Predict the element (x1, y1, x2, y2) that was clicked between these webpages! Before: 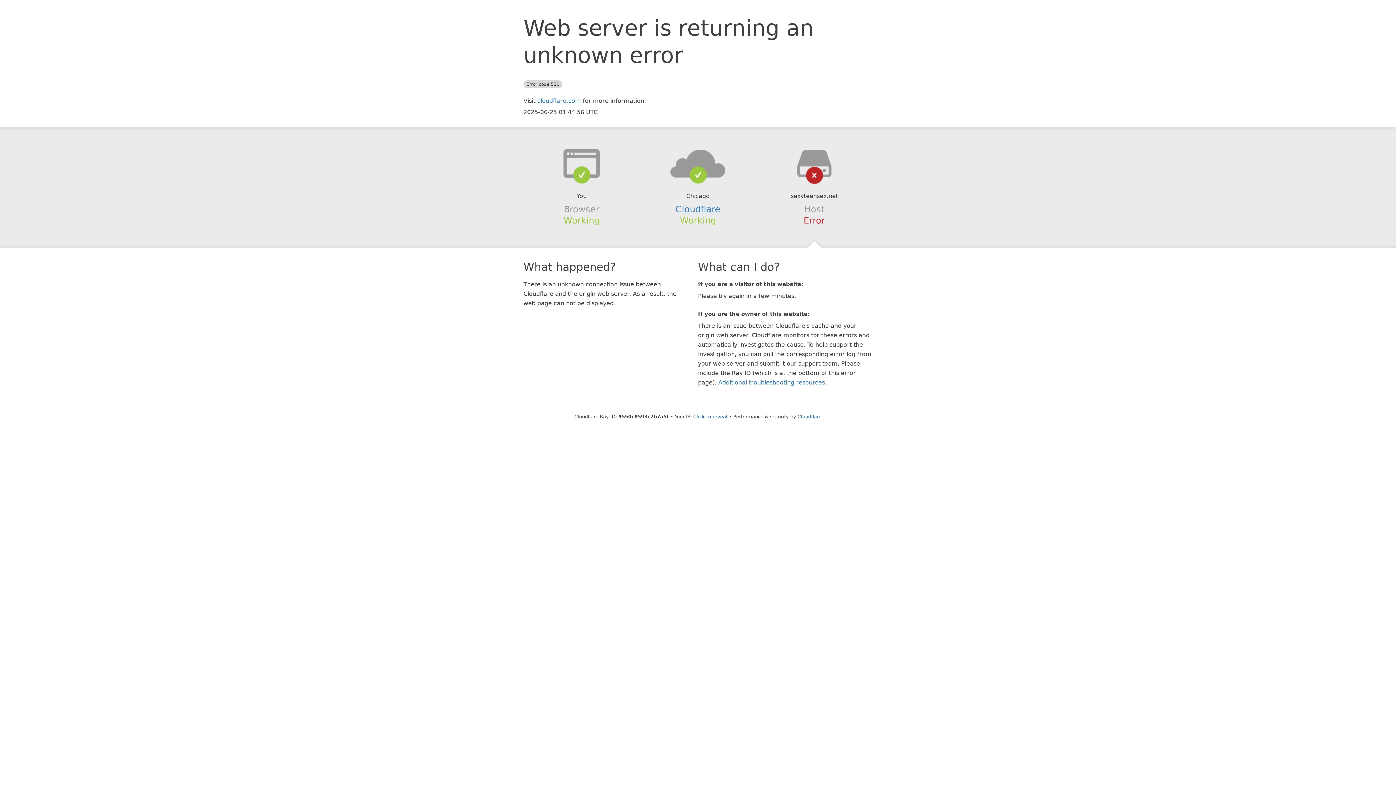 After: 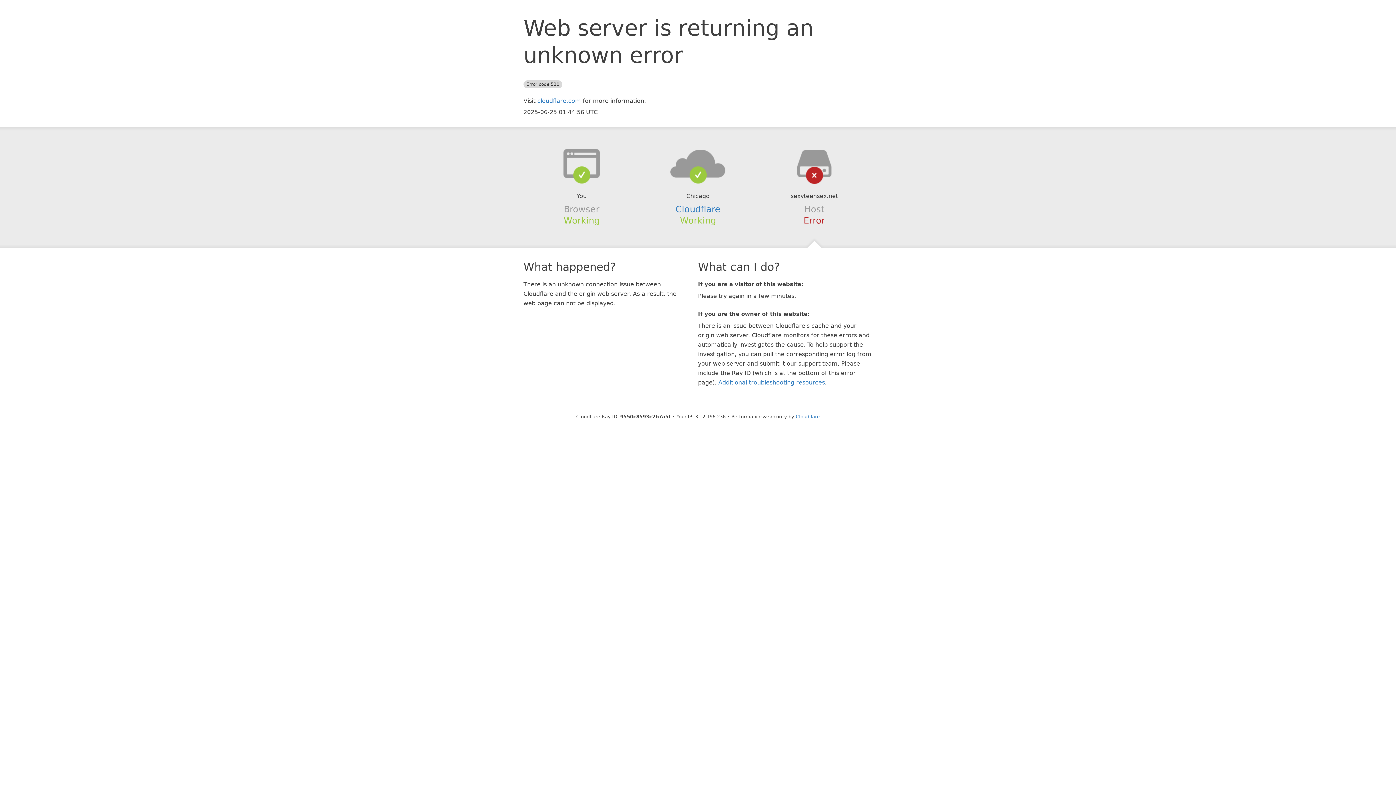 Action: bbox: (693, 414, 727, 419) label: Click to reveal